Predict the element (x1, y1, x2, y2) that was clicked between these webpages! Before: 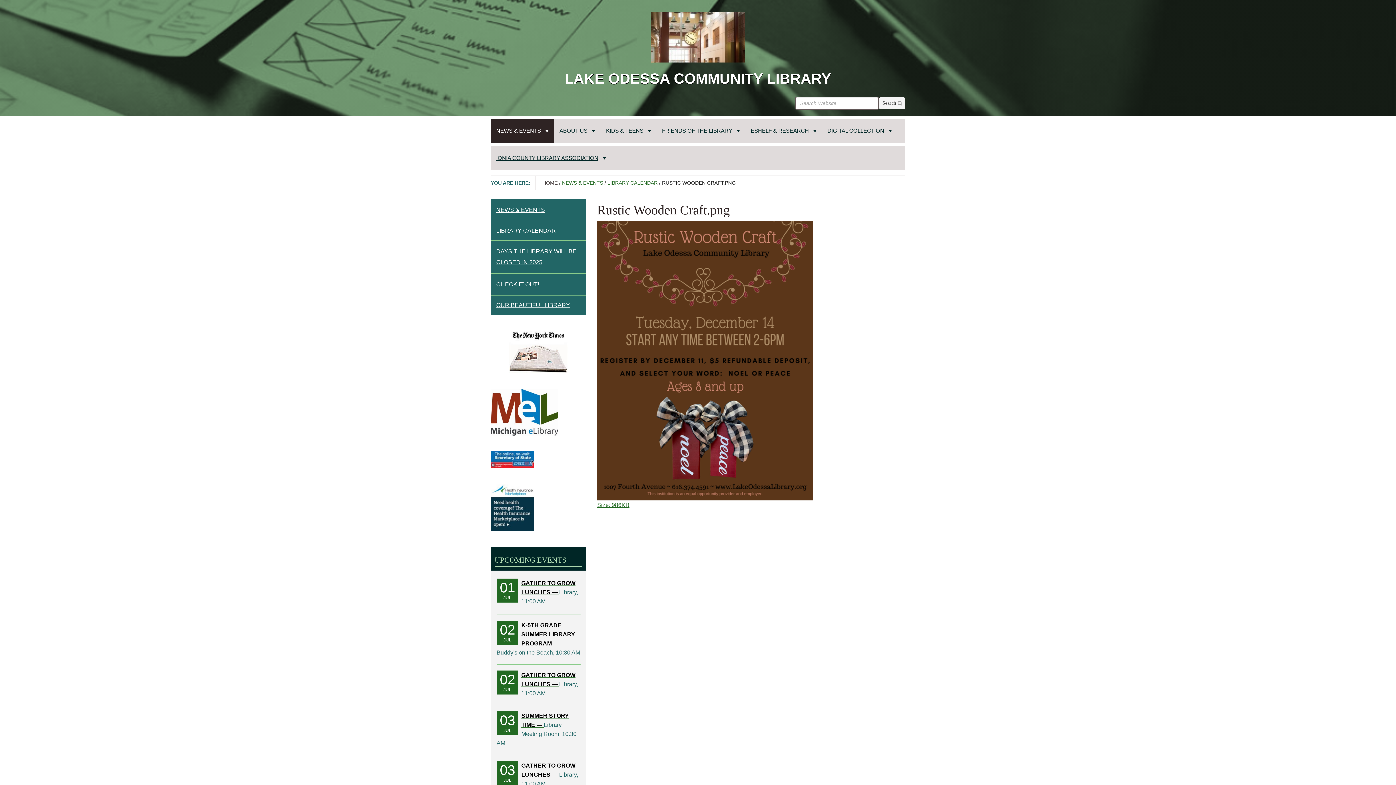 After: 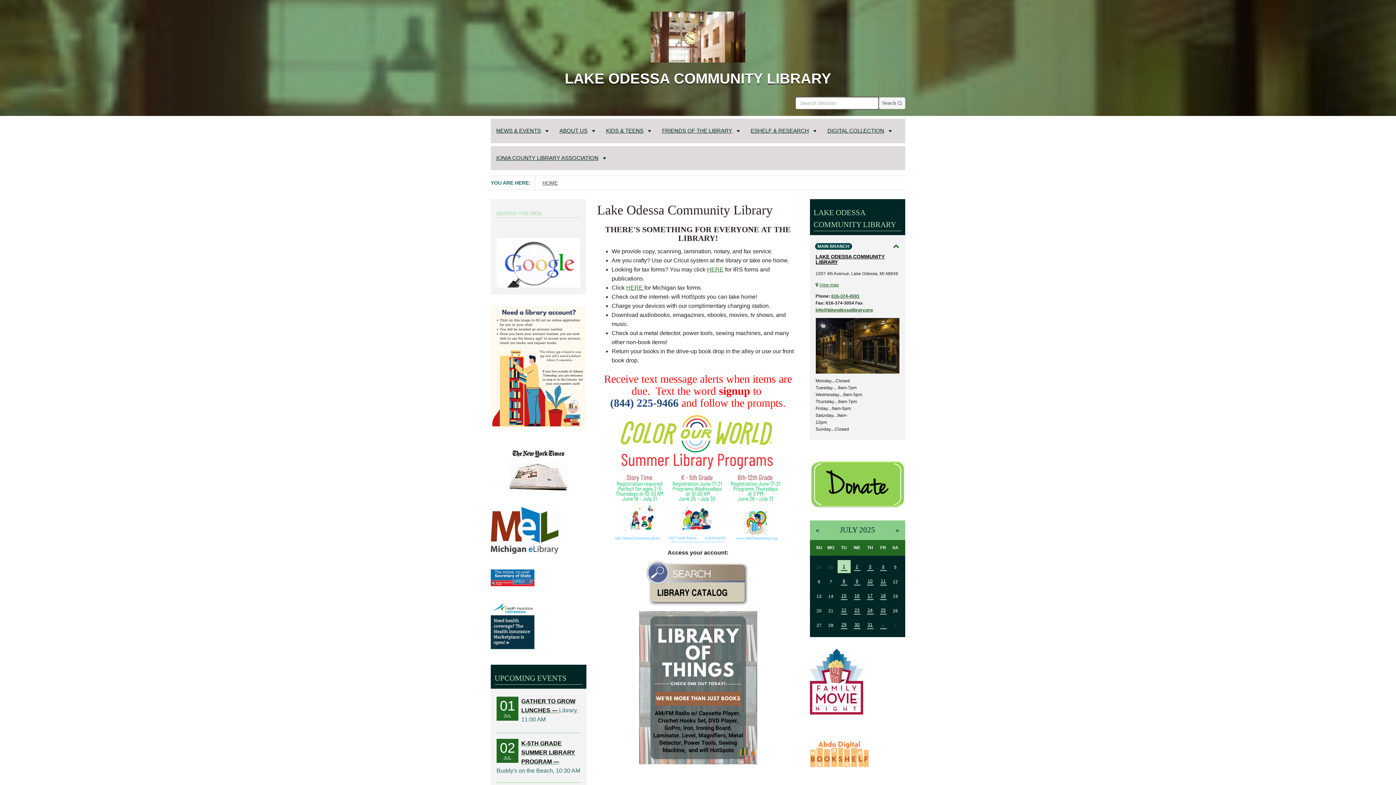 Action: label: HOME bbox: (537, 180, 557, 185)